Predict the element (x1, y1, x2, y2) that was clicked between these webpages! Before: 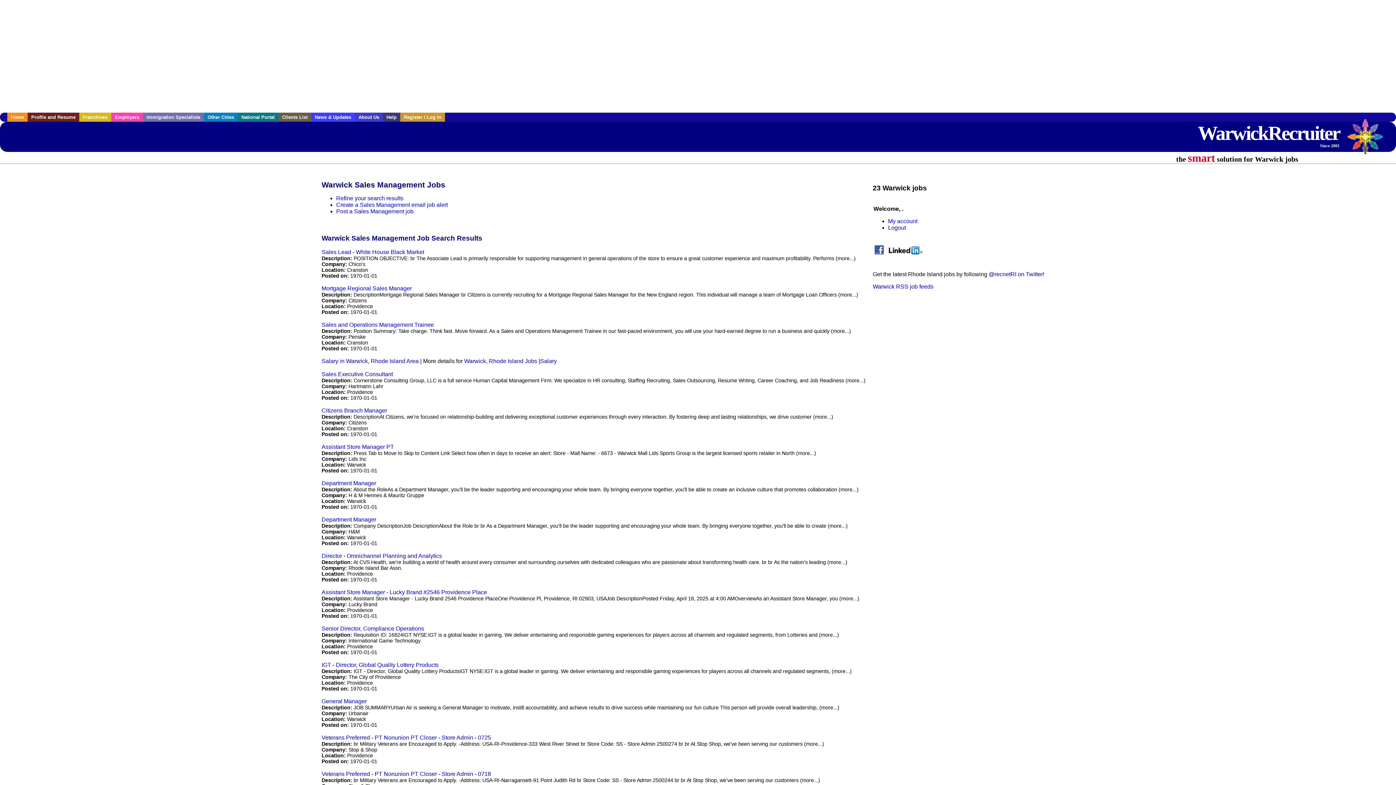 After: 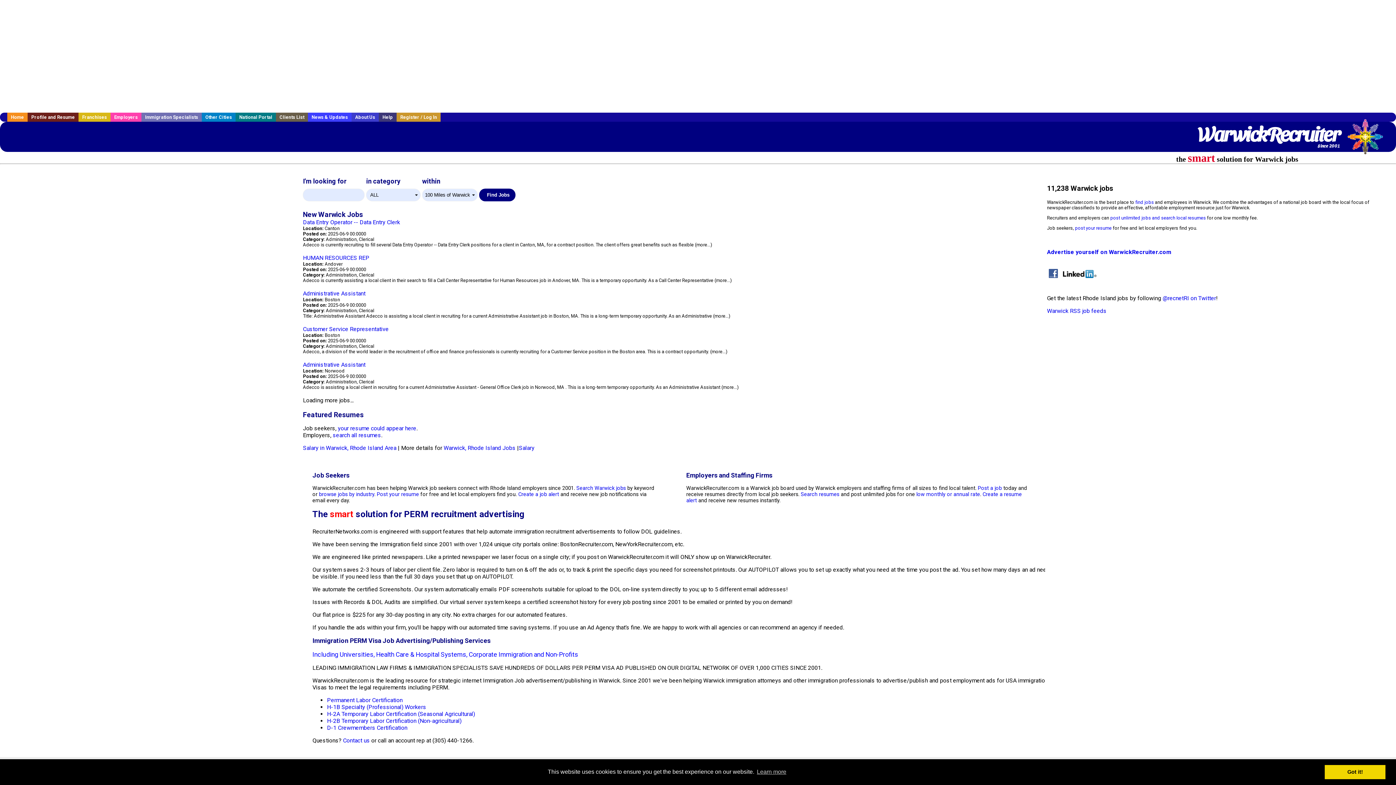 Action: label: WarwickRecruiter
Since 2001 bbox: (1198, 125, 1340, 143)